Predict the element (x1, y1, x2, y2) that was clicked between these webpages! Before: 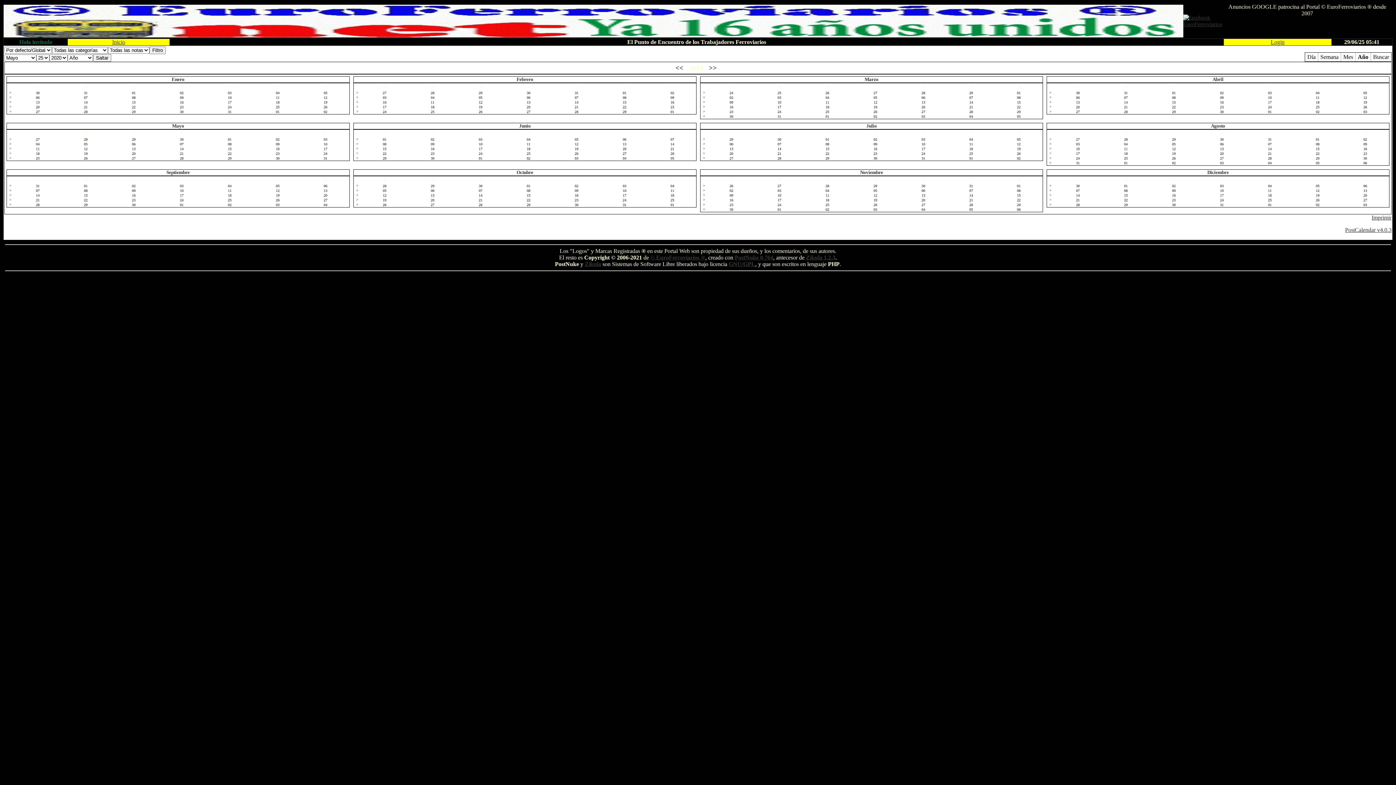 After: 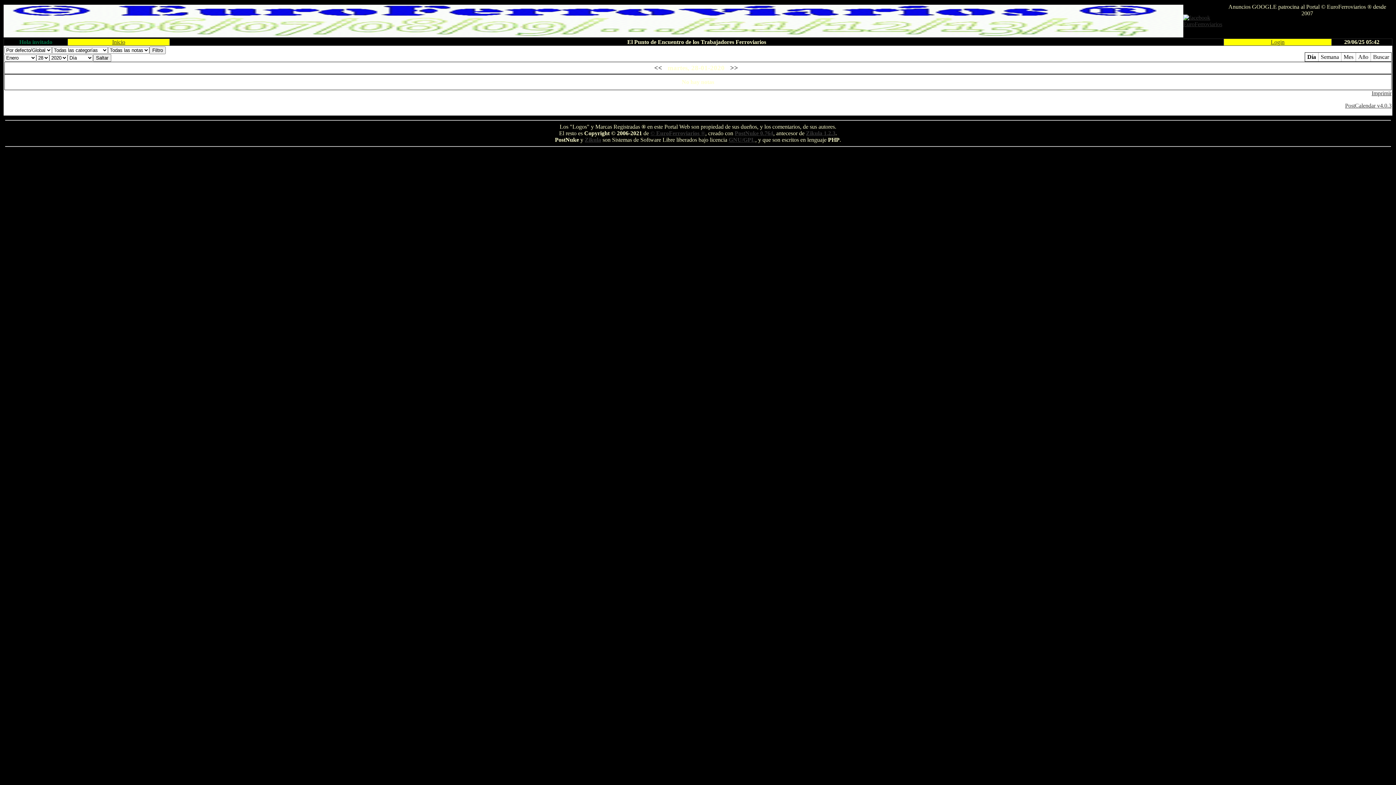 Action: bbox: (430, 90, 434, 94) label: 28